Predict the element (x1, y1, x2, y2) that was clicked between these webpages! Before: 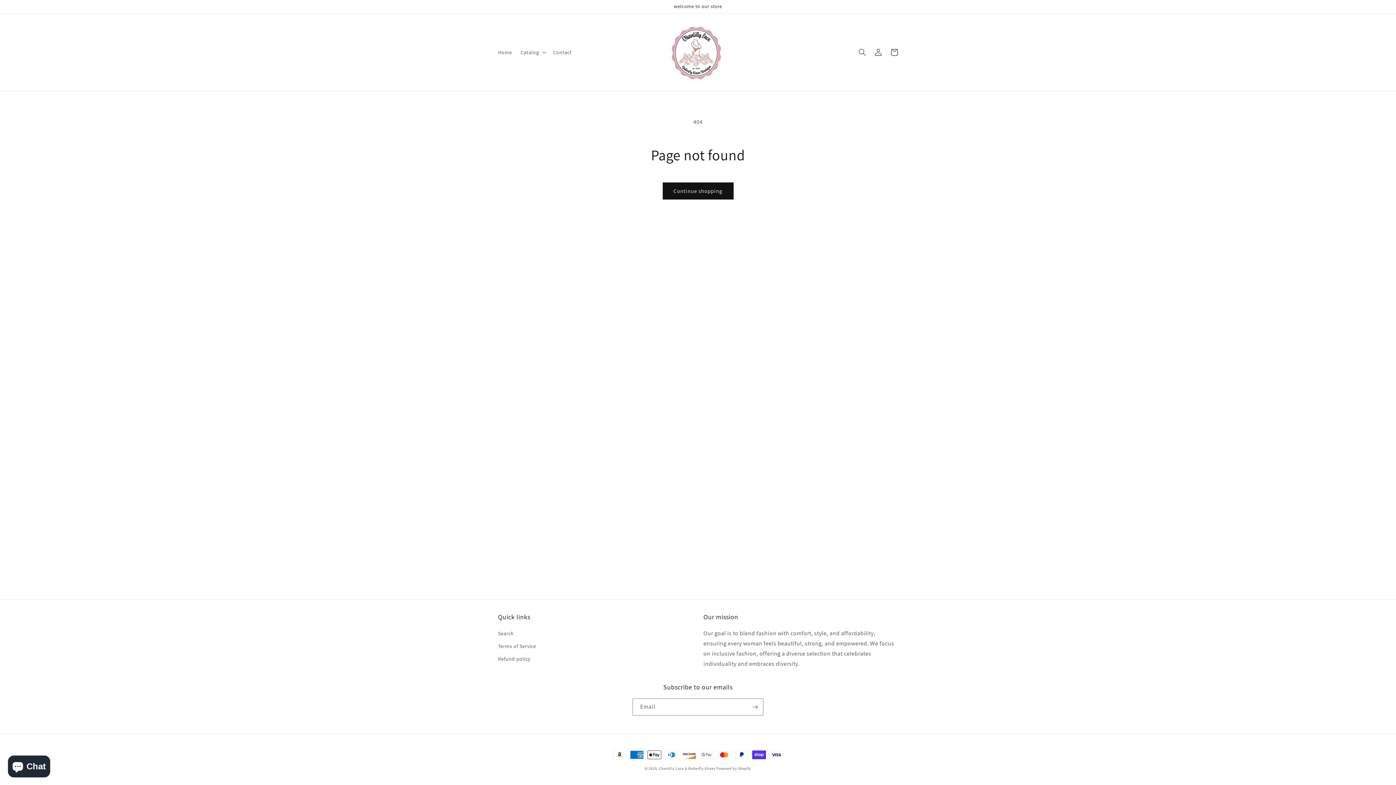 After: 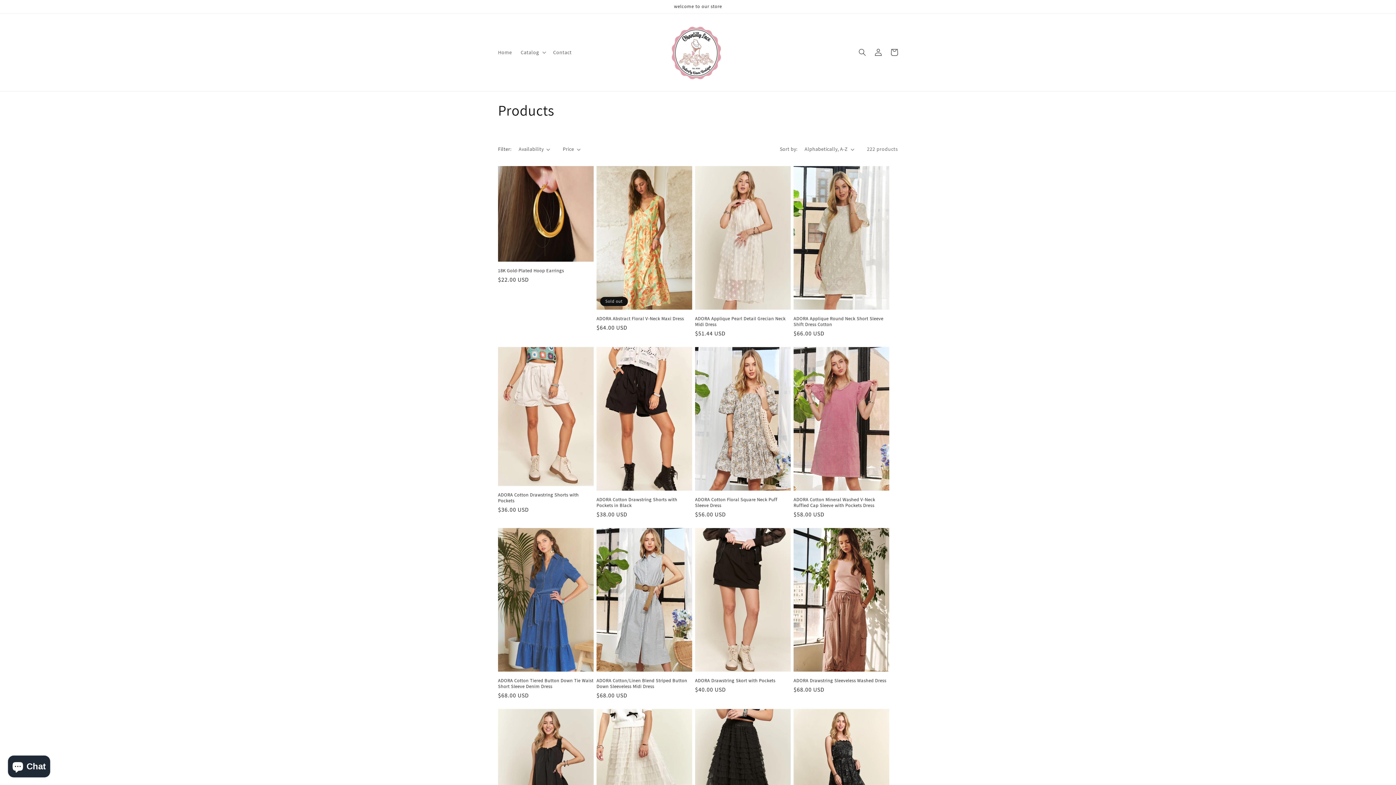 Action: bbox: (662, 182, 733, 199) label: Continue shopping